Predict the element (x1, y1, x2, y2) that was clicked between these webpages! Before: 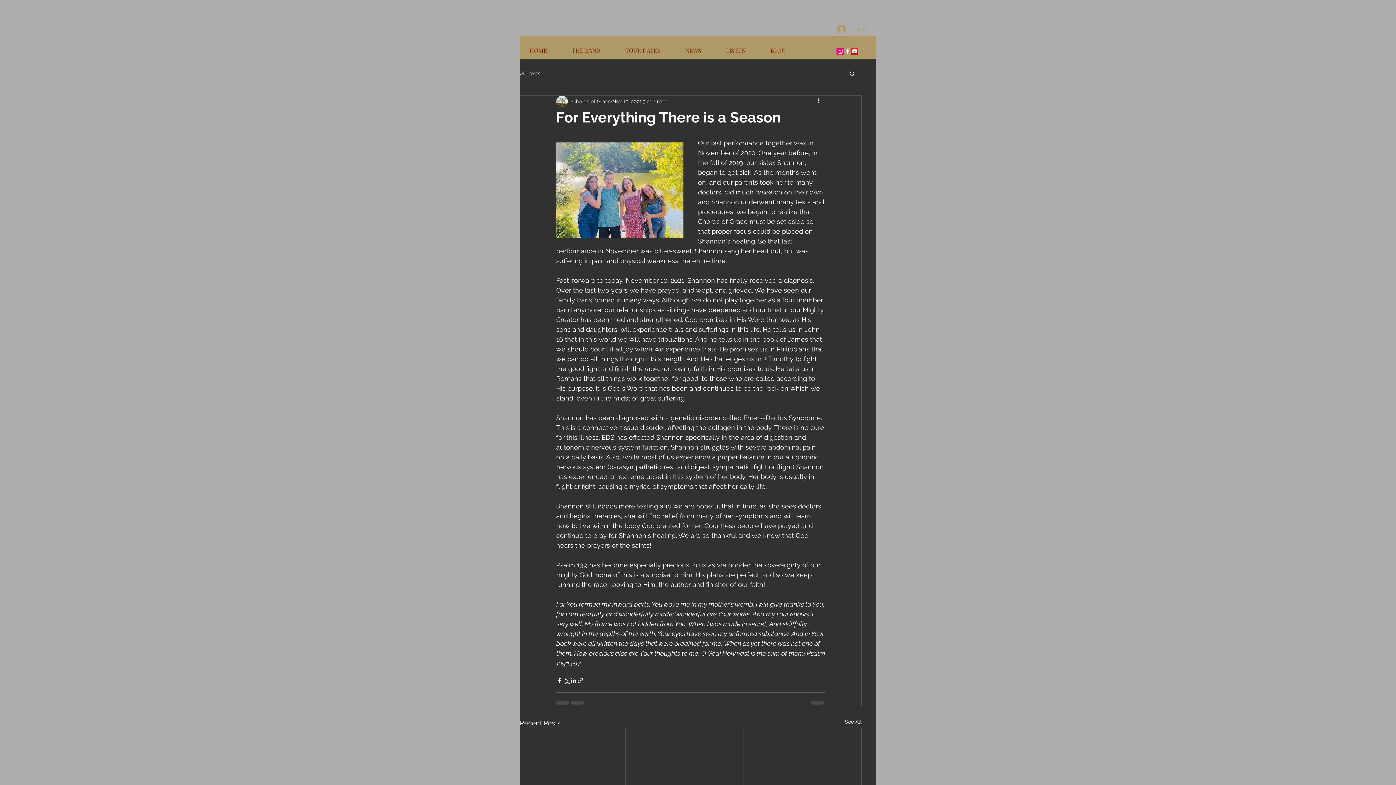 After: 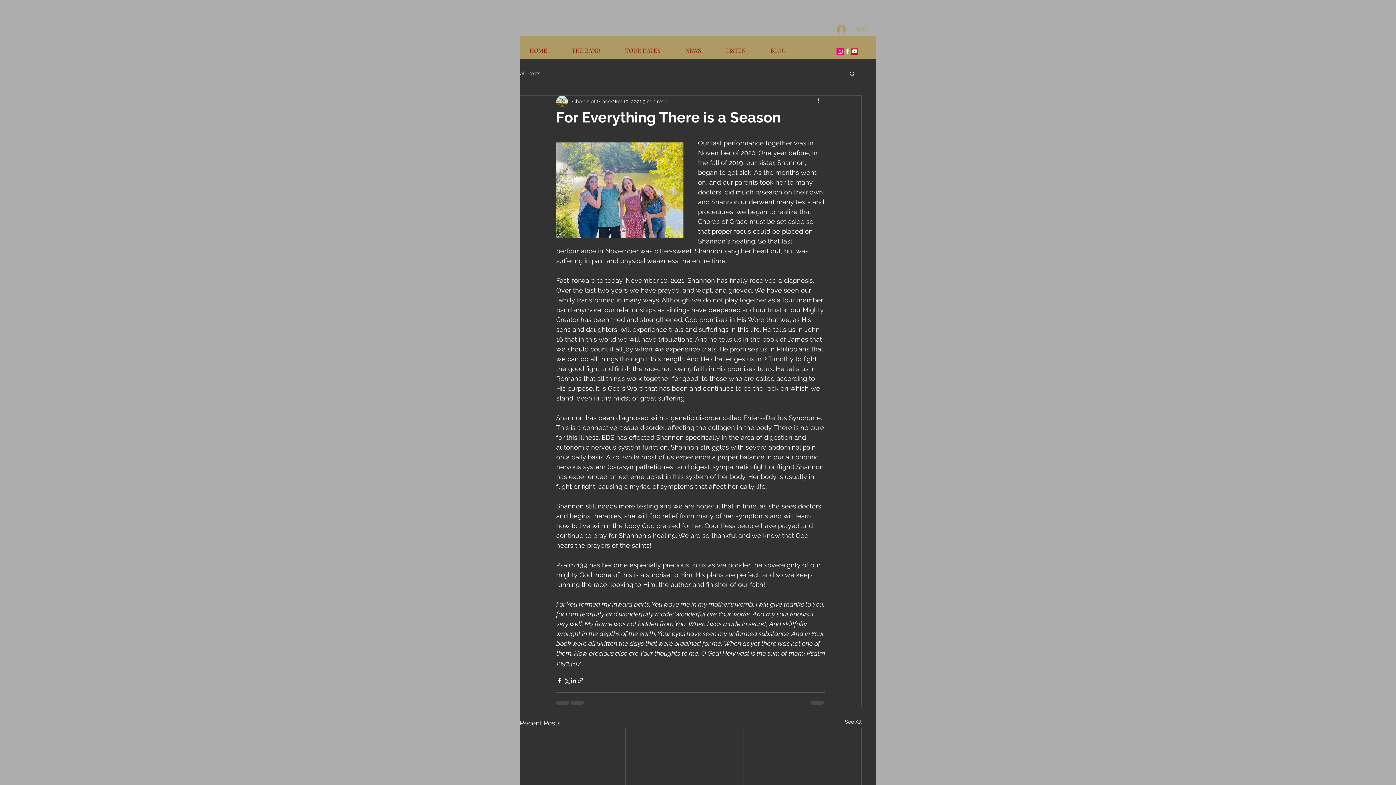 Action: label: When bbox: (688, 620, 705, 628)